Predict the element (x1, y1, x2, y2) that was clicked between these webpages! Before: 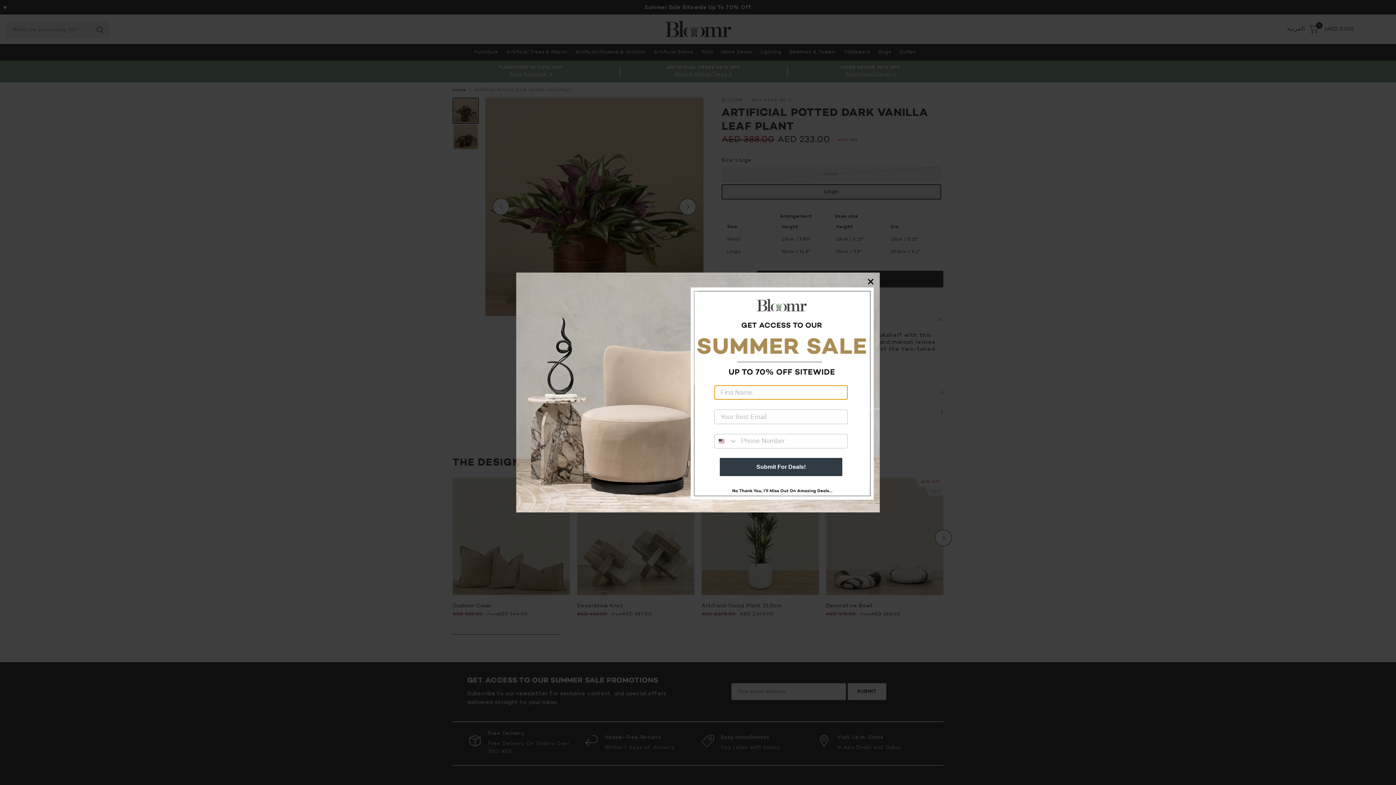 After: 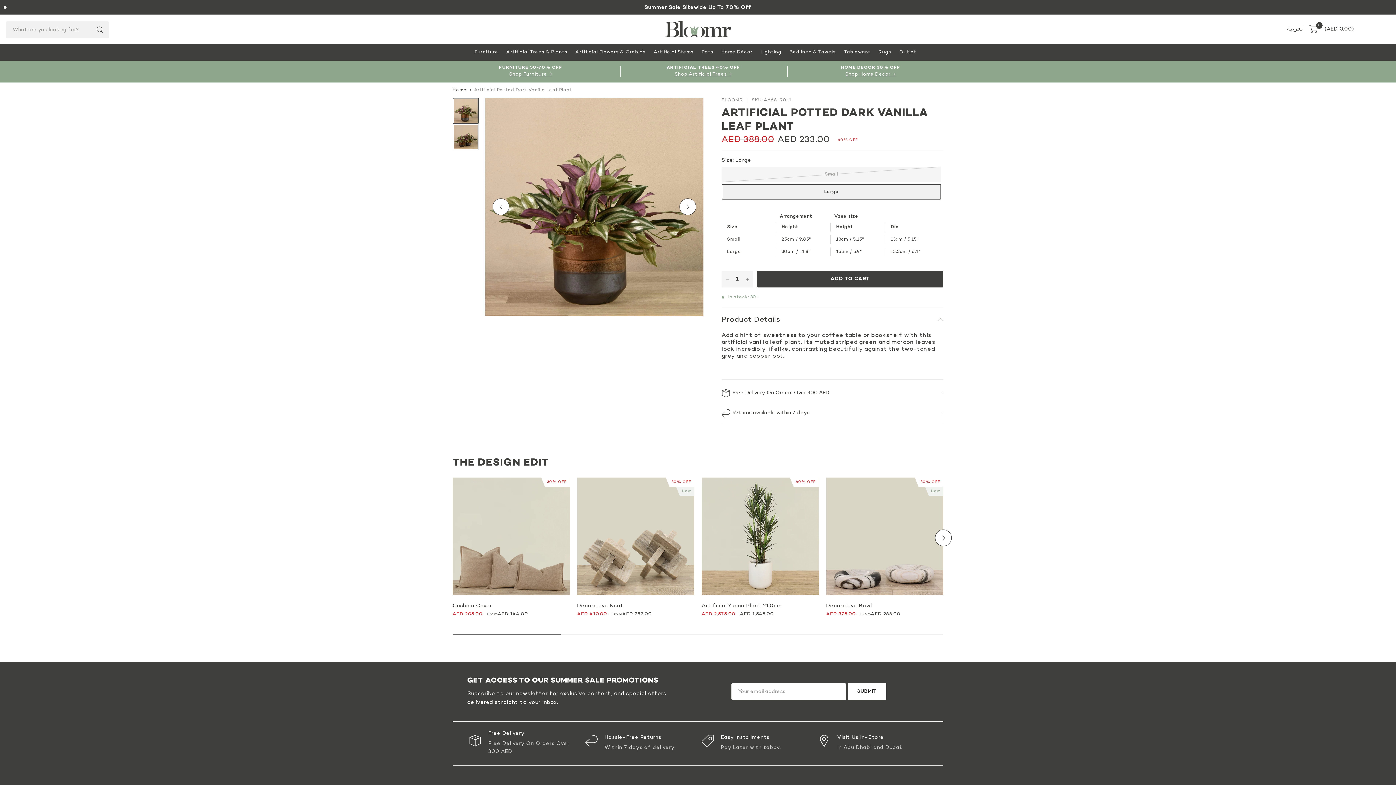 Action: bbox: (698, 505, 880, 536)